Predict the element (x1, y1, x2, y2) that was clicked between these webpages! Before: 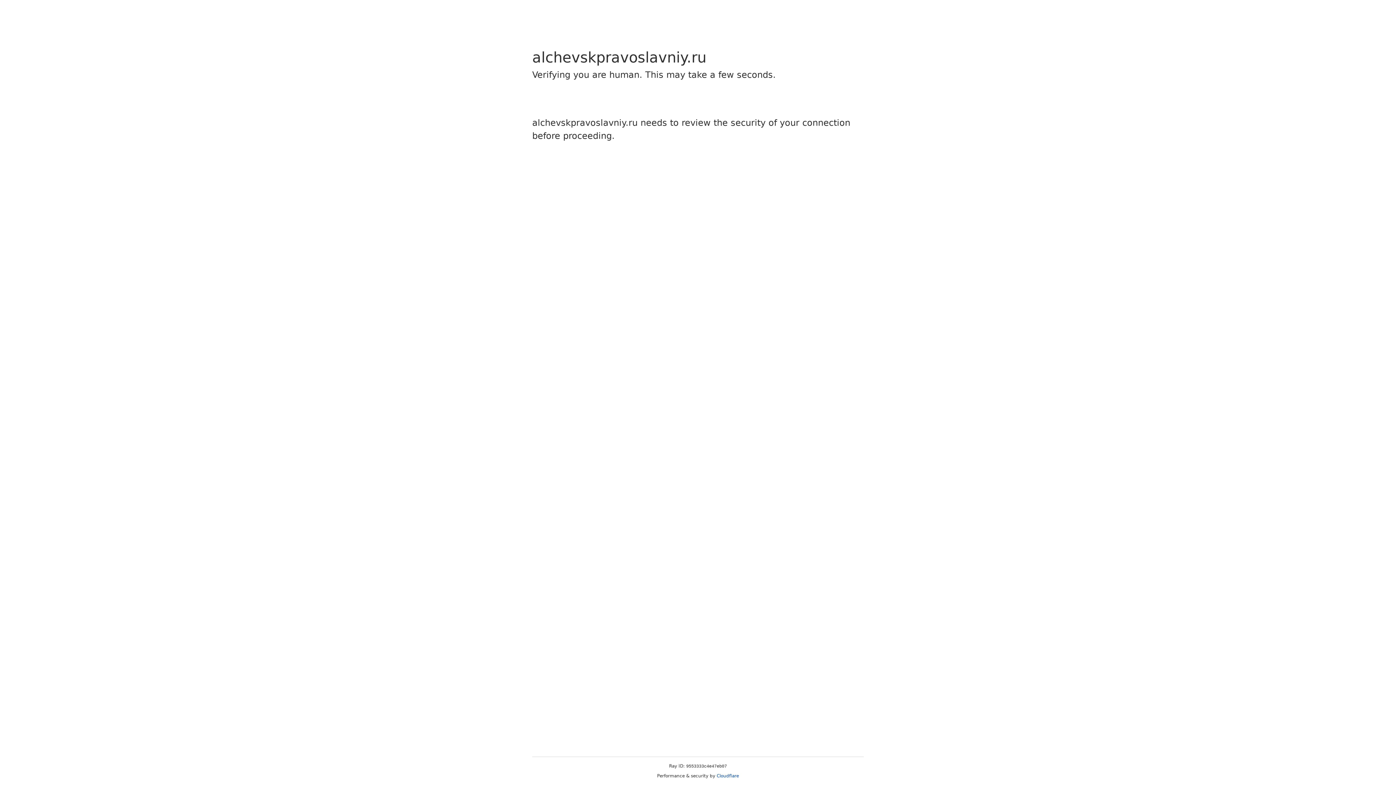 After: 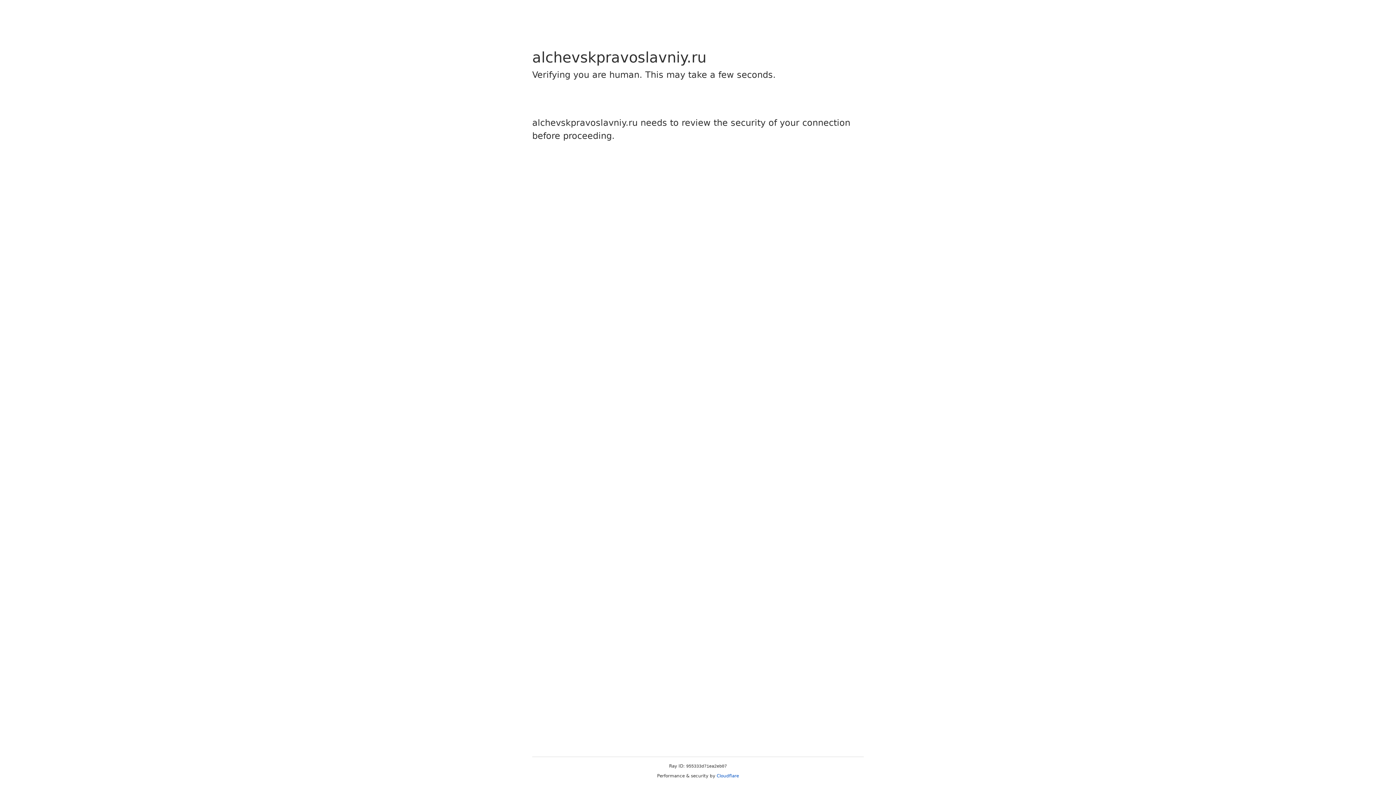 Action: bbox: (716, 773, 739, 778) label: Cloudflare